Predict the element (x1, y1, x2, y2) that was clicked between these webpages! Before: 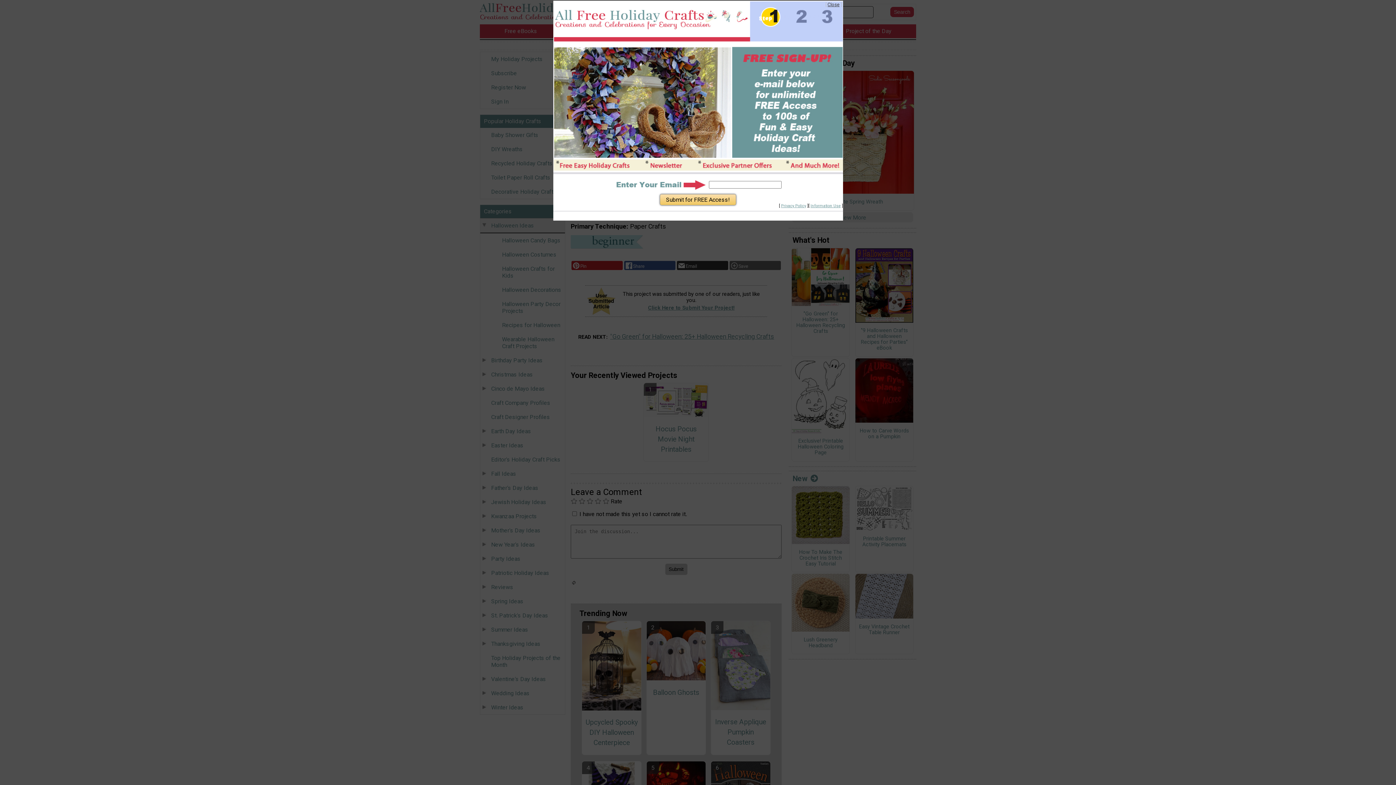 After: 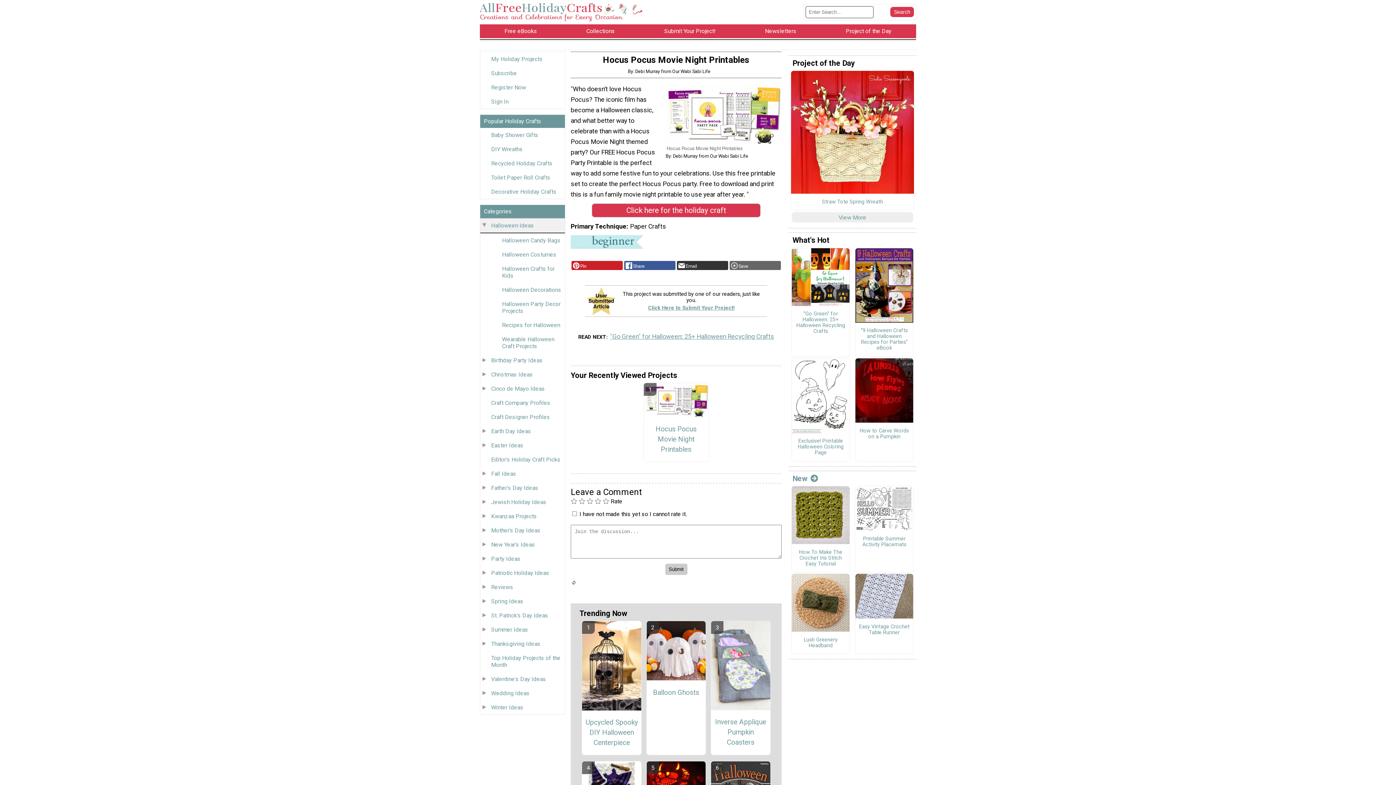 Action: bbox: (827, 1, 839, 7) label: Close